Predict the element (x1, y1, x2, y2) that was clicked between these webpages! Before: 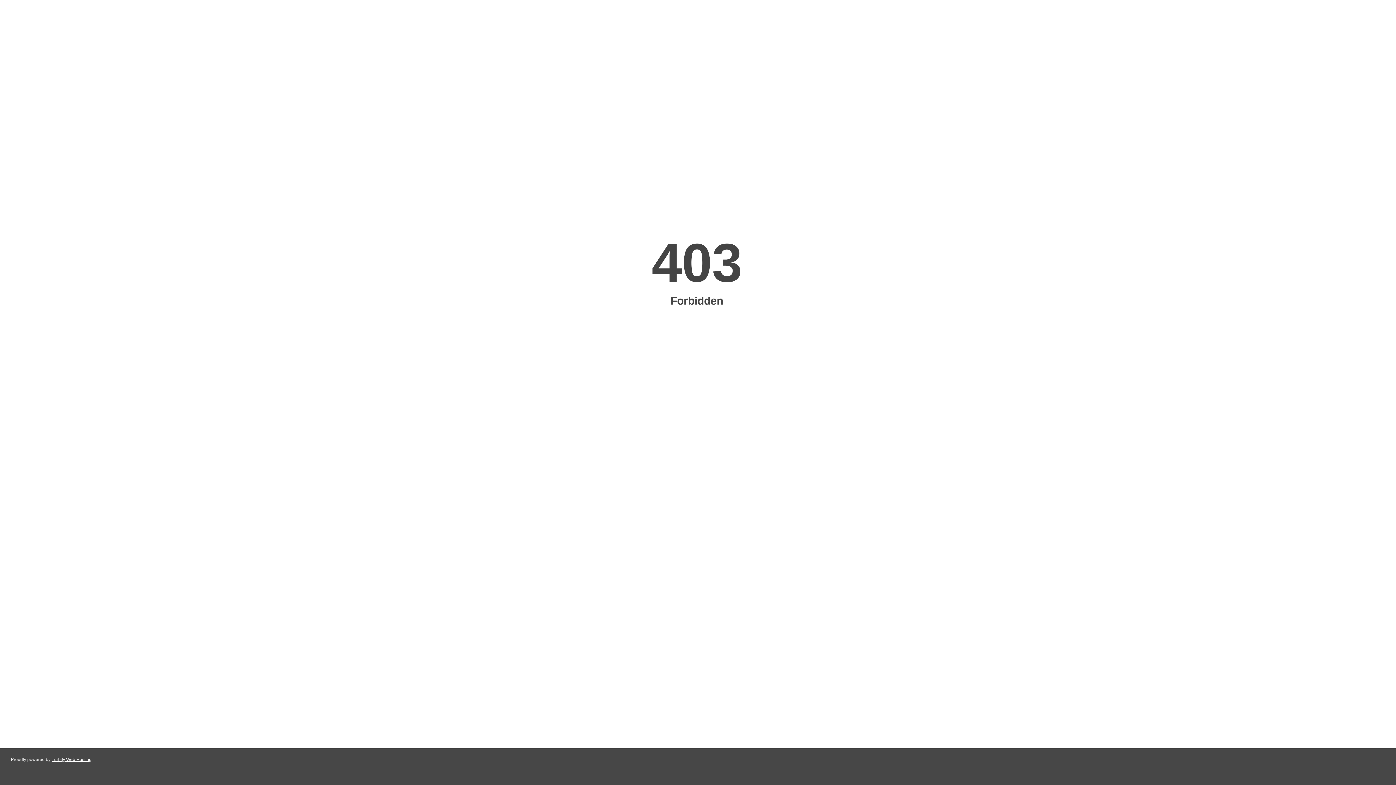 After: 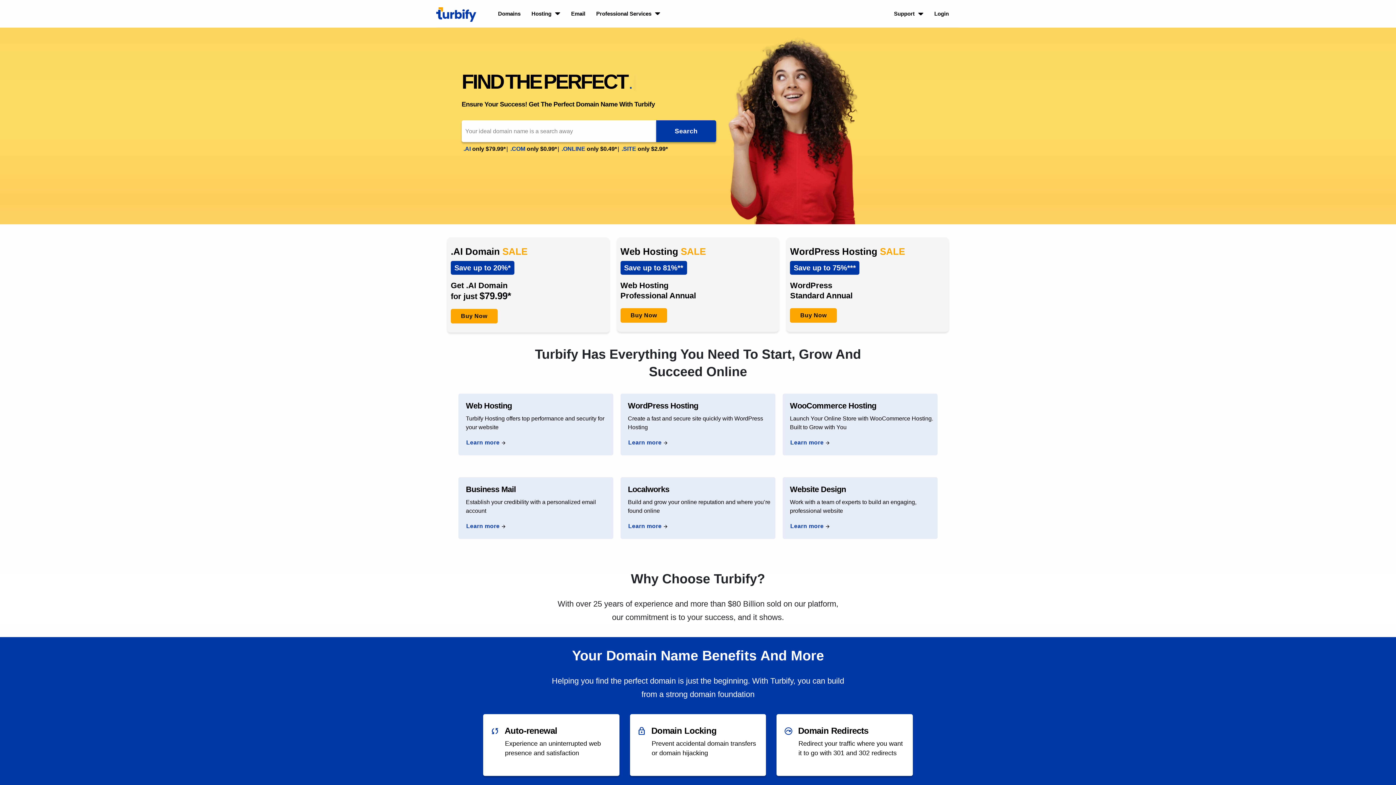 Action: label: Turbify Web Hosting bbox: (51, 757, 91, 762)